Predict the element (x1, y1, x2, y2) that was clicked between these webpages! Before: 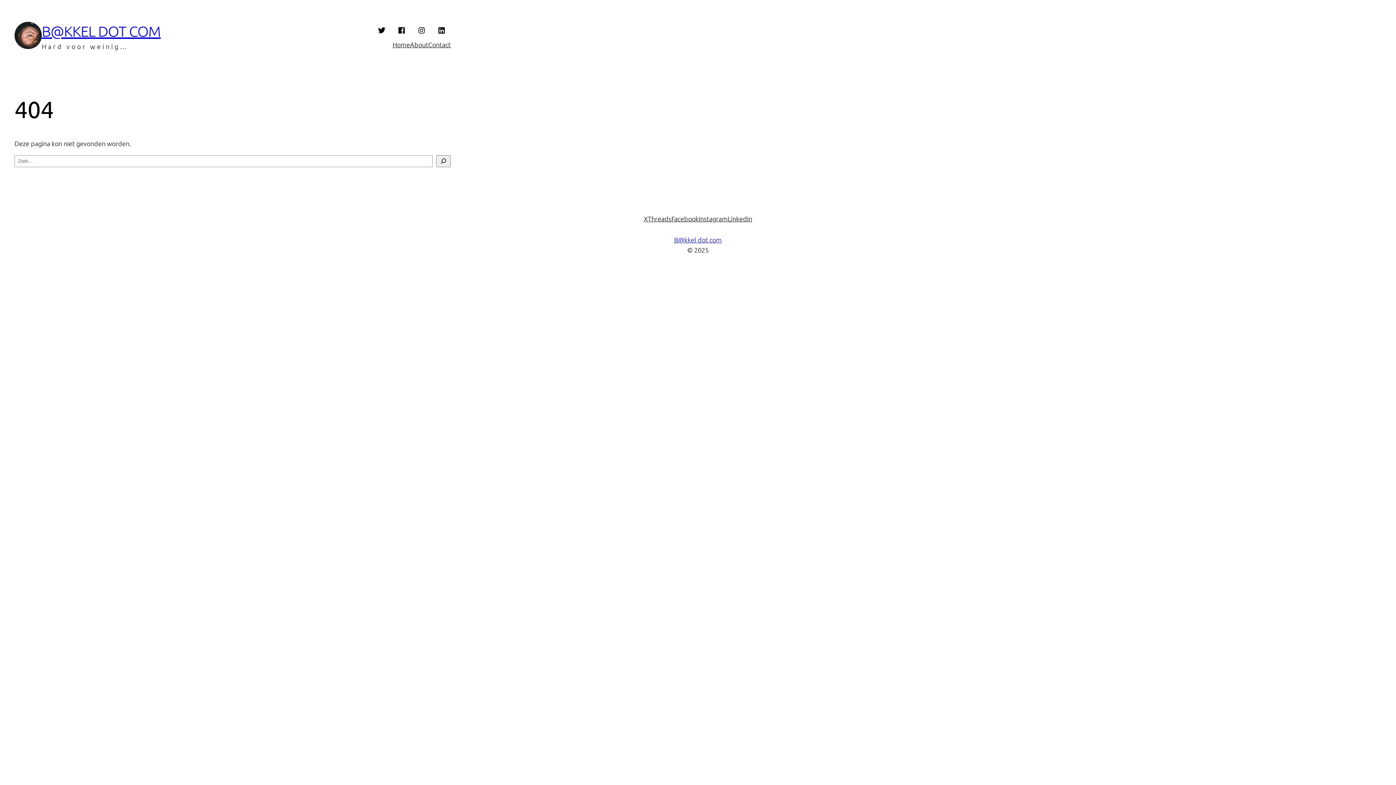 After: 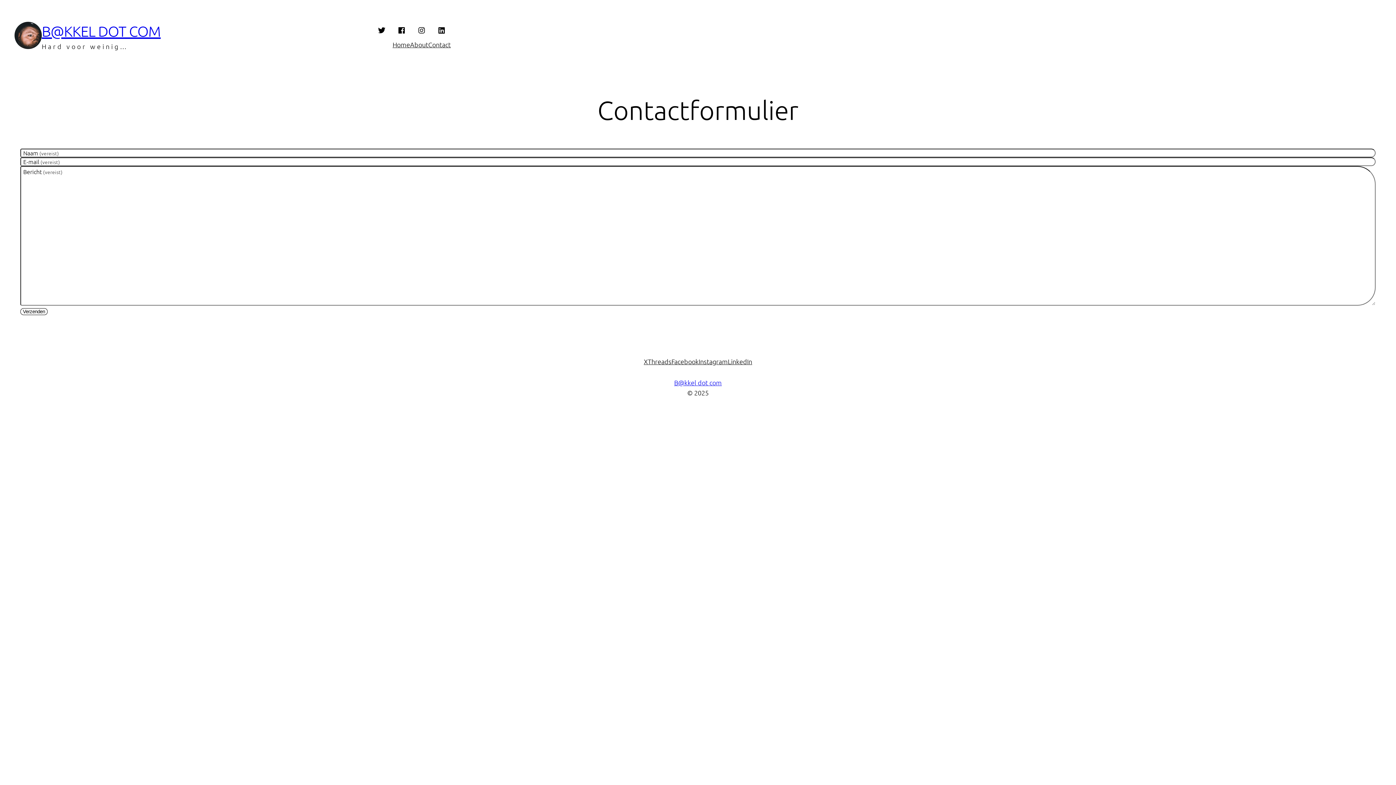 Action: label: Contact bbox: (428, 39, 450, 49)